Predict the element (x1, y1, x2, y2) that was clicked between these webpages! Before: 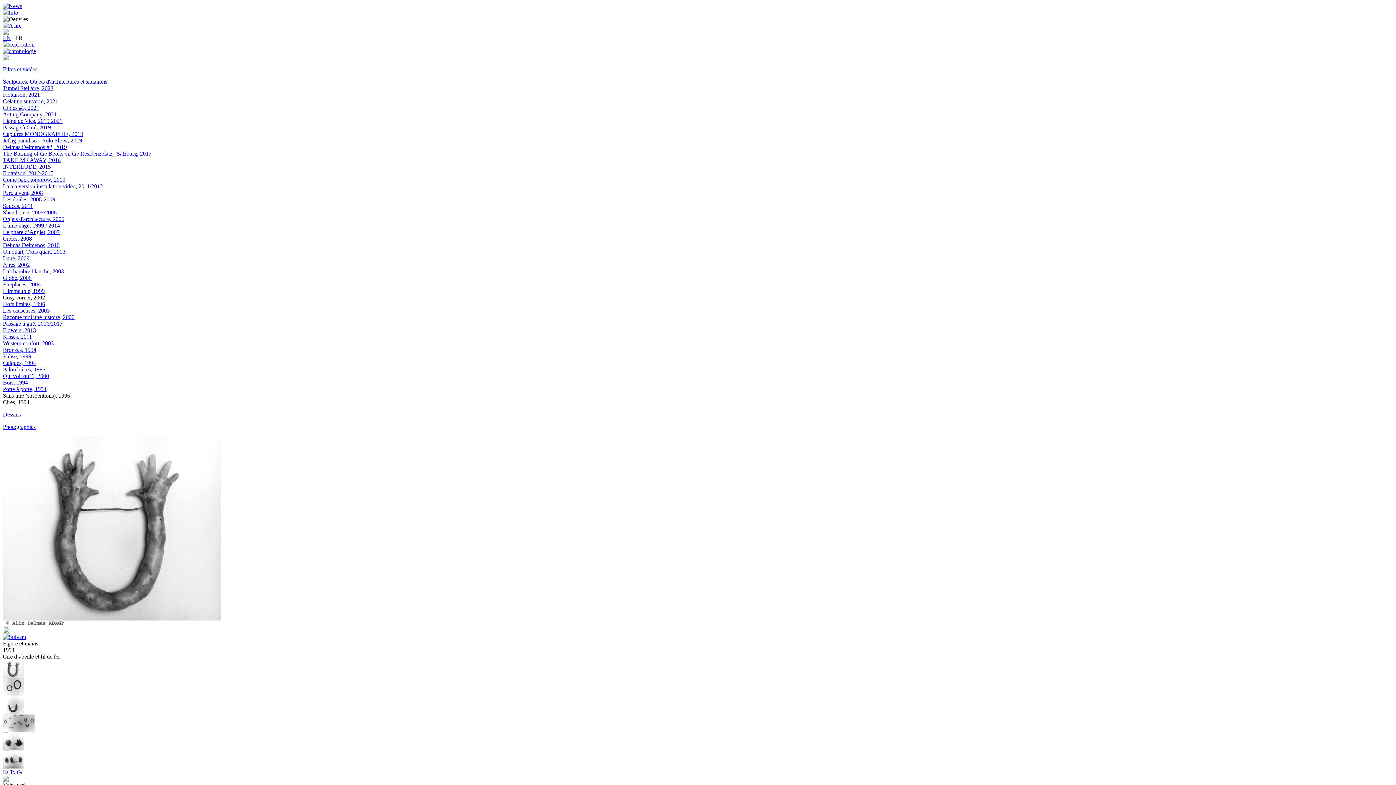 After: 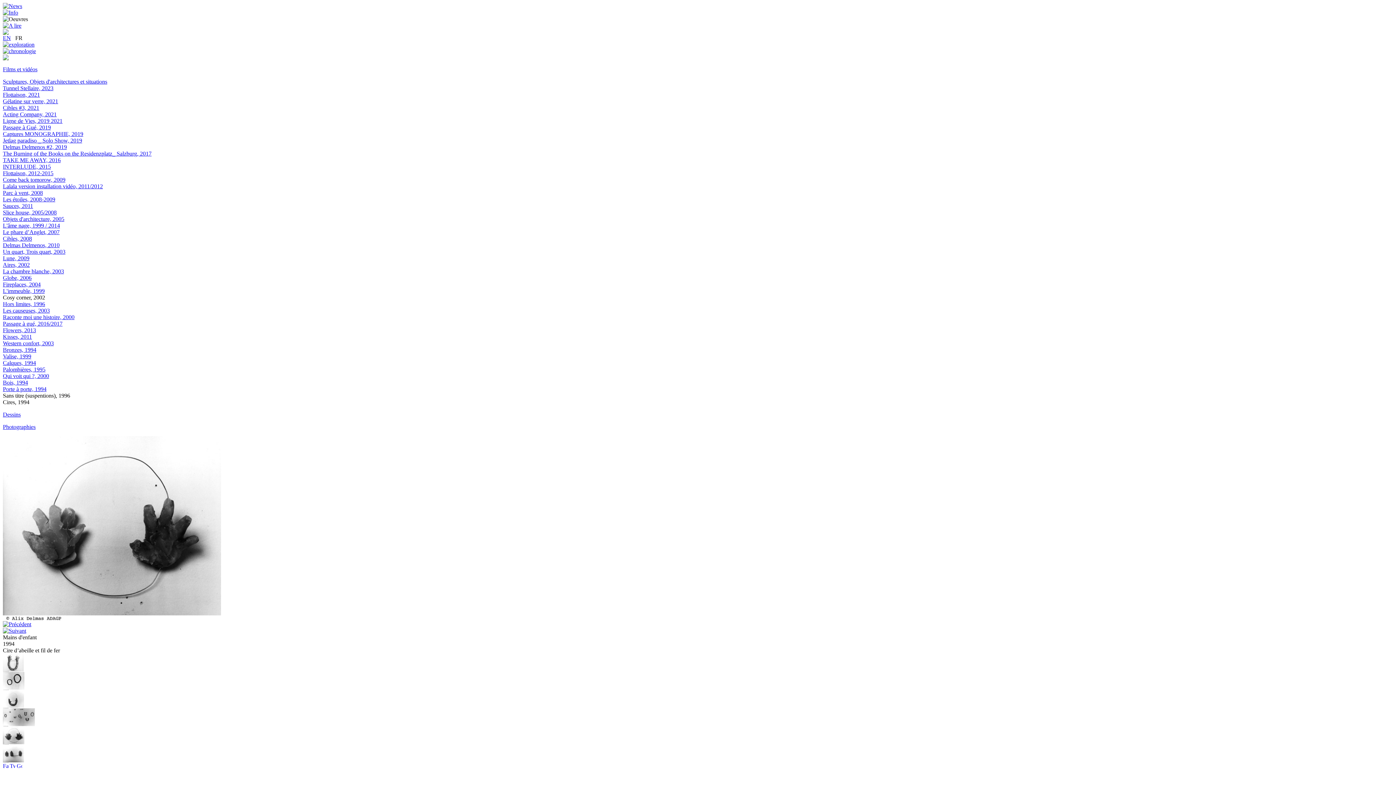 Action: bbox: (2, 746, 24, 752)